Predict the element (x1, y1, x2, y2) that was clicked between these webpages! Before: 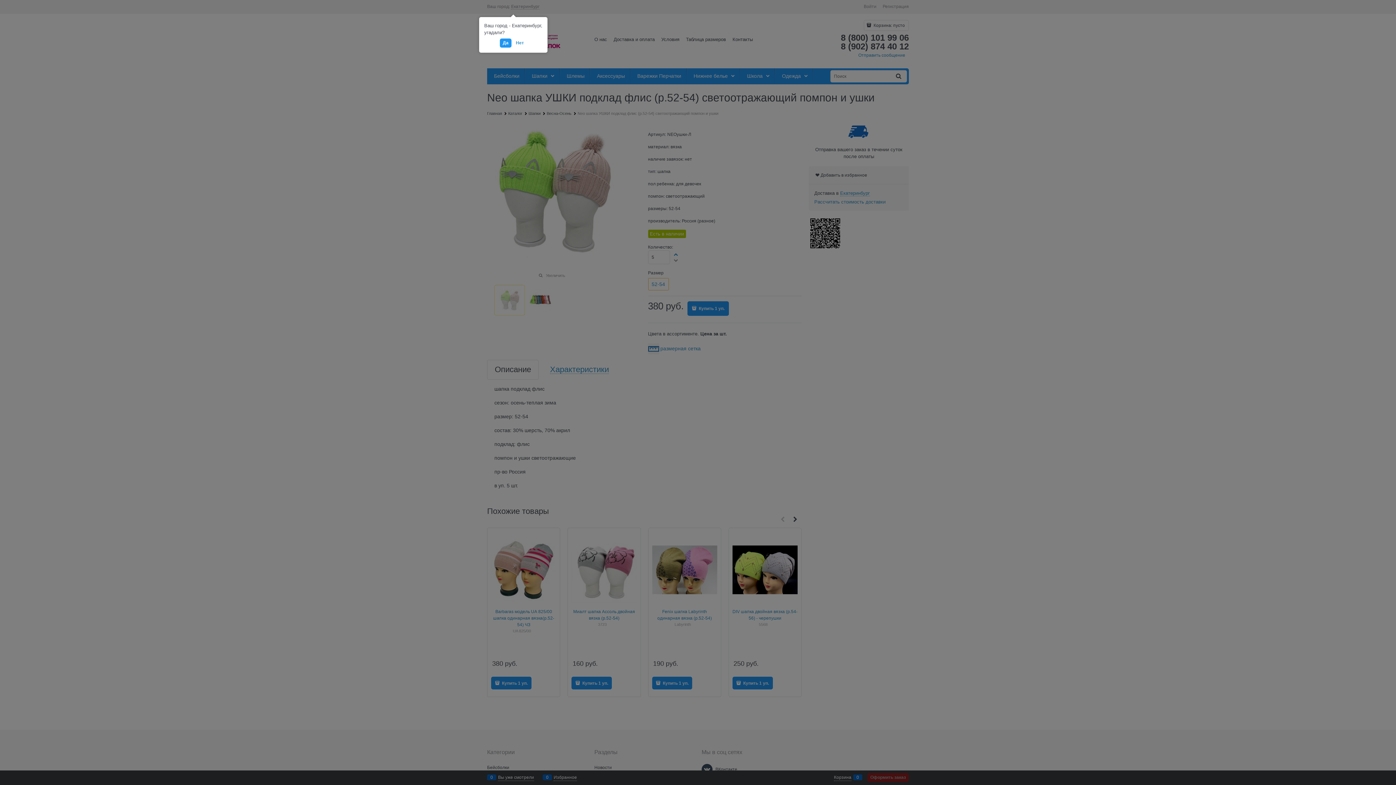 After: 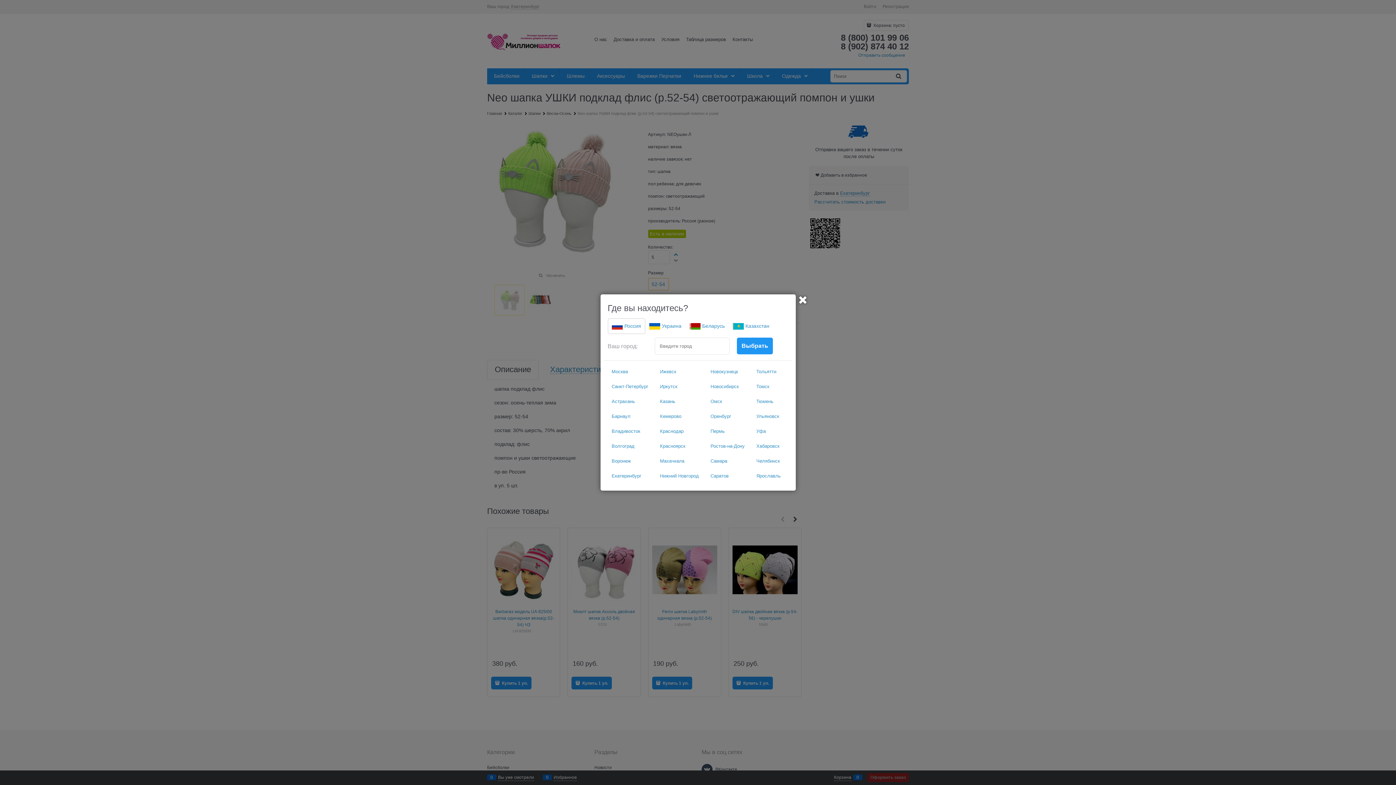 Action: label: Нет bbox: (513, 38, 526, 47)